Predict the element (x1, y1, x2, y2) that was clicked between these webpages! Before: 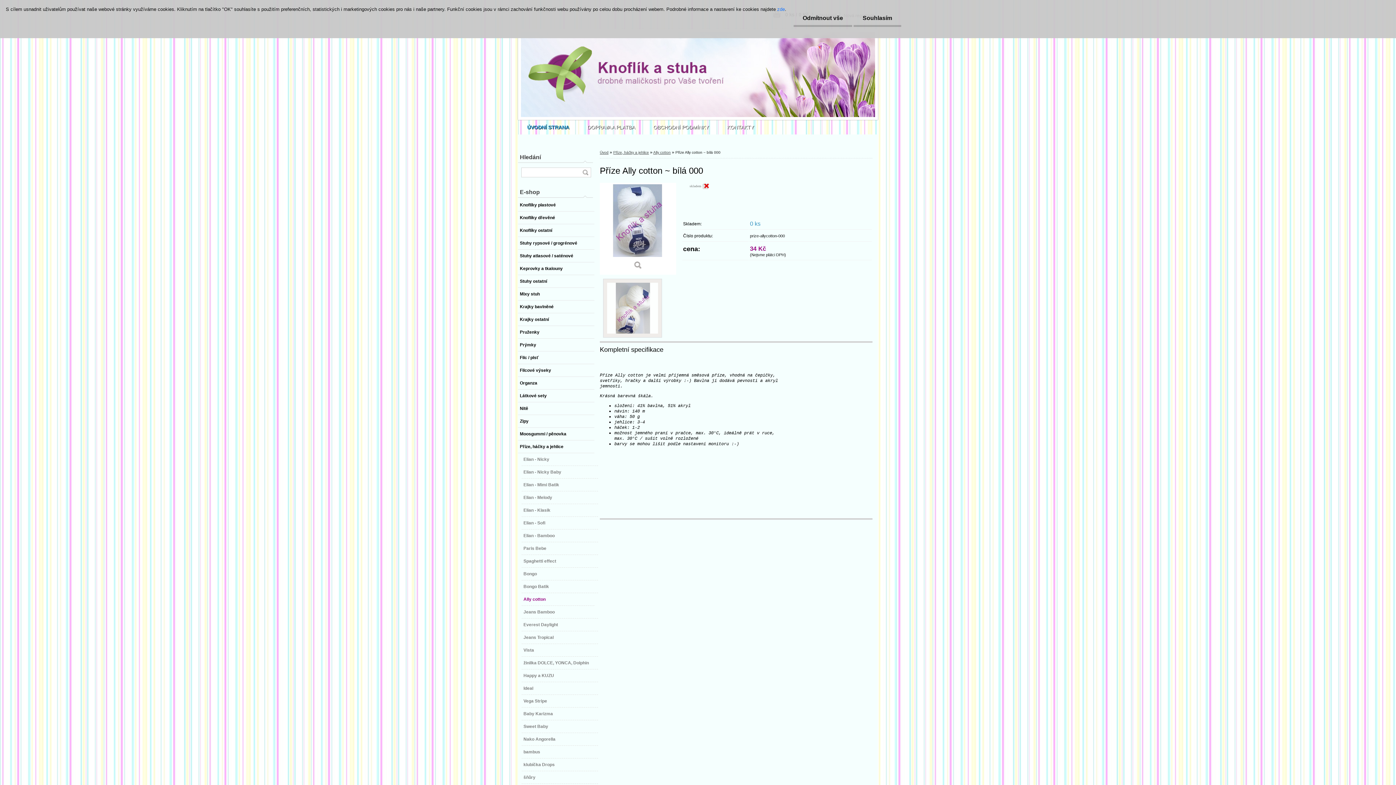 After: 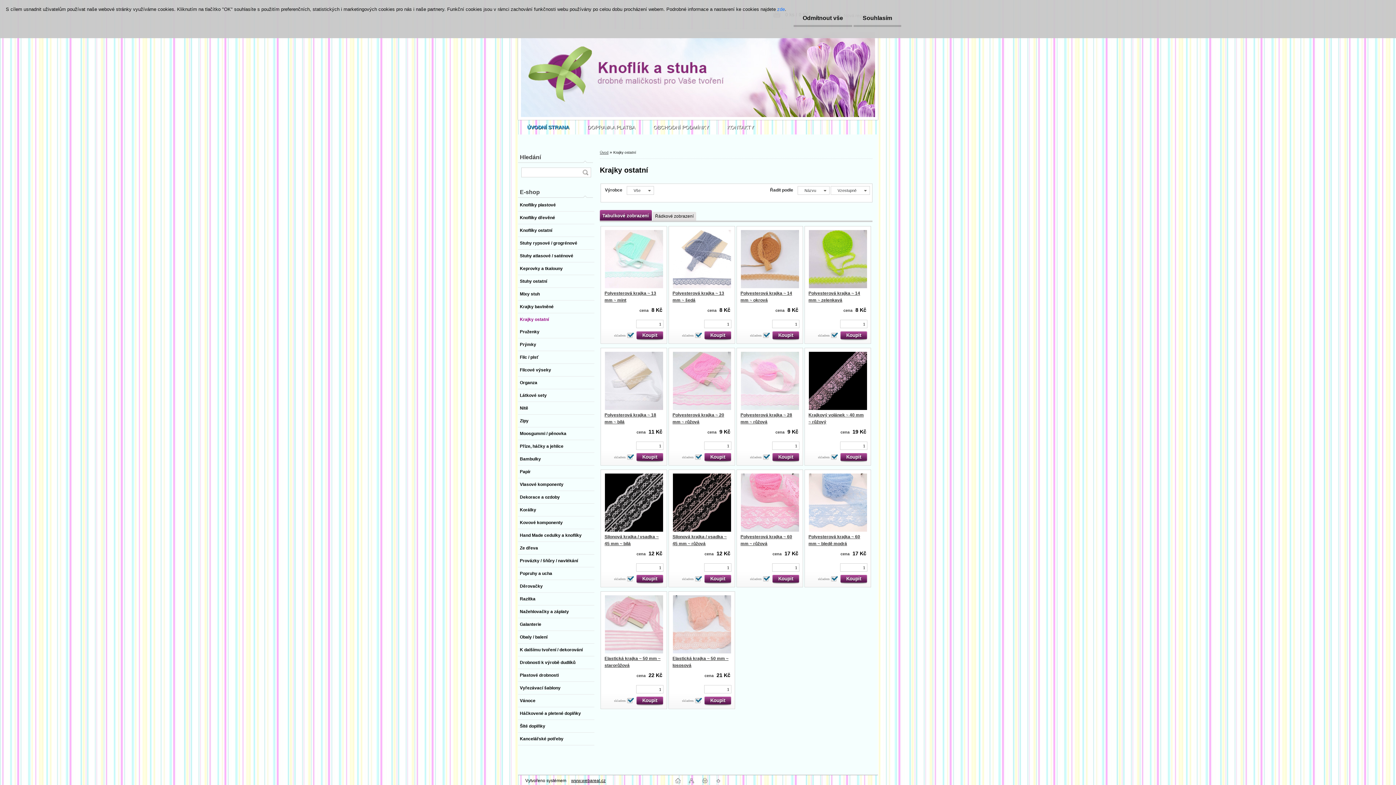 Action: bbox: (518, 313, 594, 326) label: Krajky ostatní